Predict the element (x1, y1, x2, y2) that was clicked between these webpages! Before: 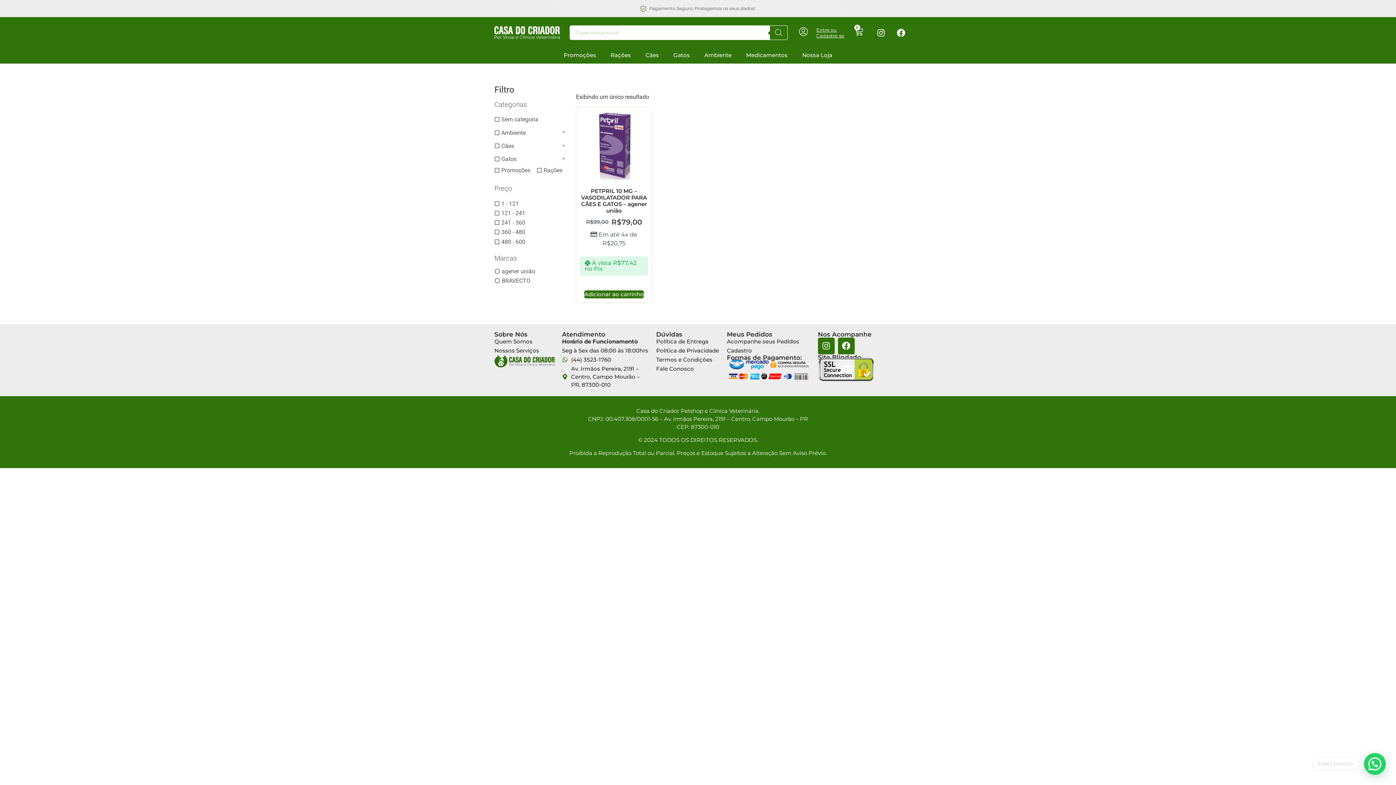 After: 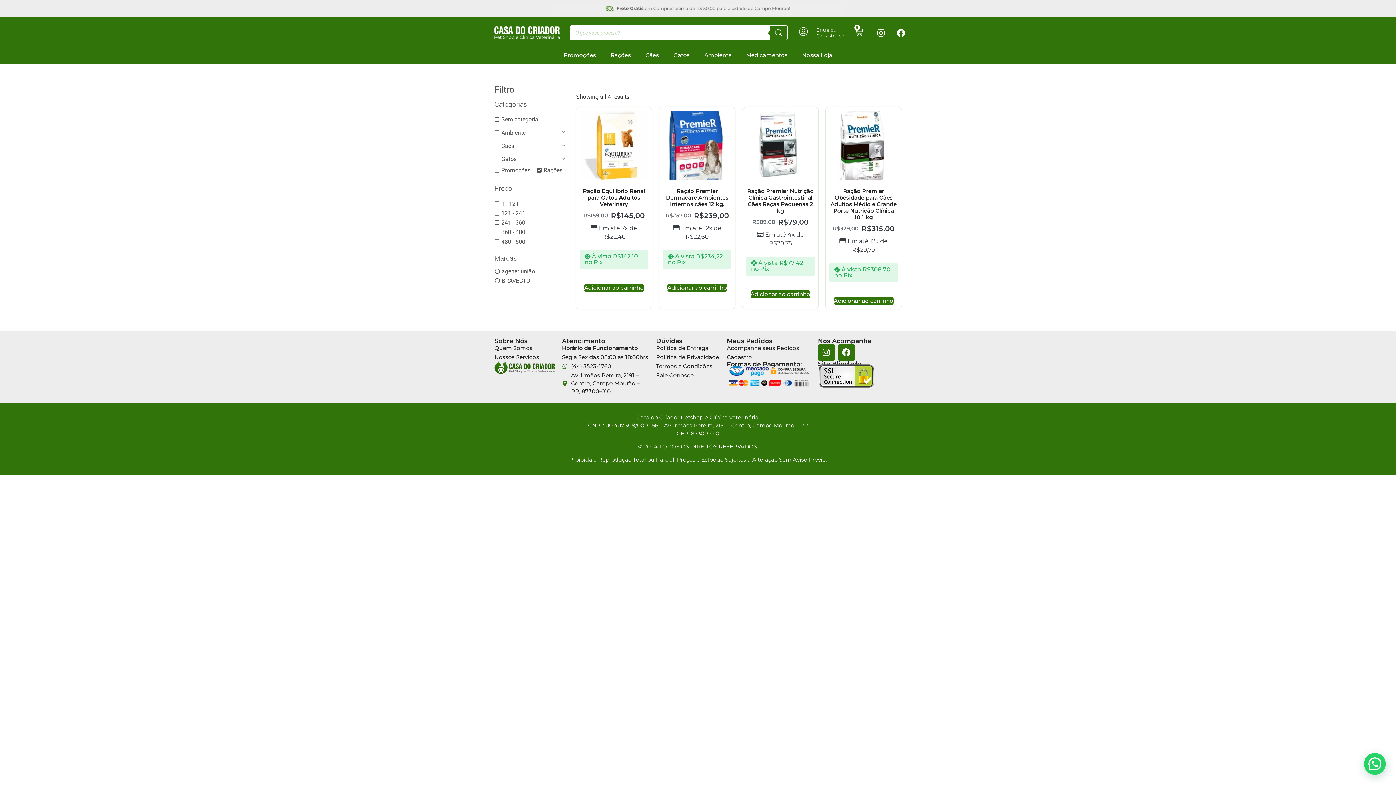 Action: bbox: (603, 50, 638, 60) label: Rações